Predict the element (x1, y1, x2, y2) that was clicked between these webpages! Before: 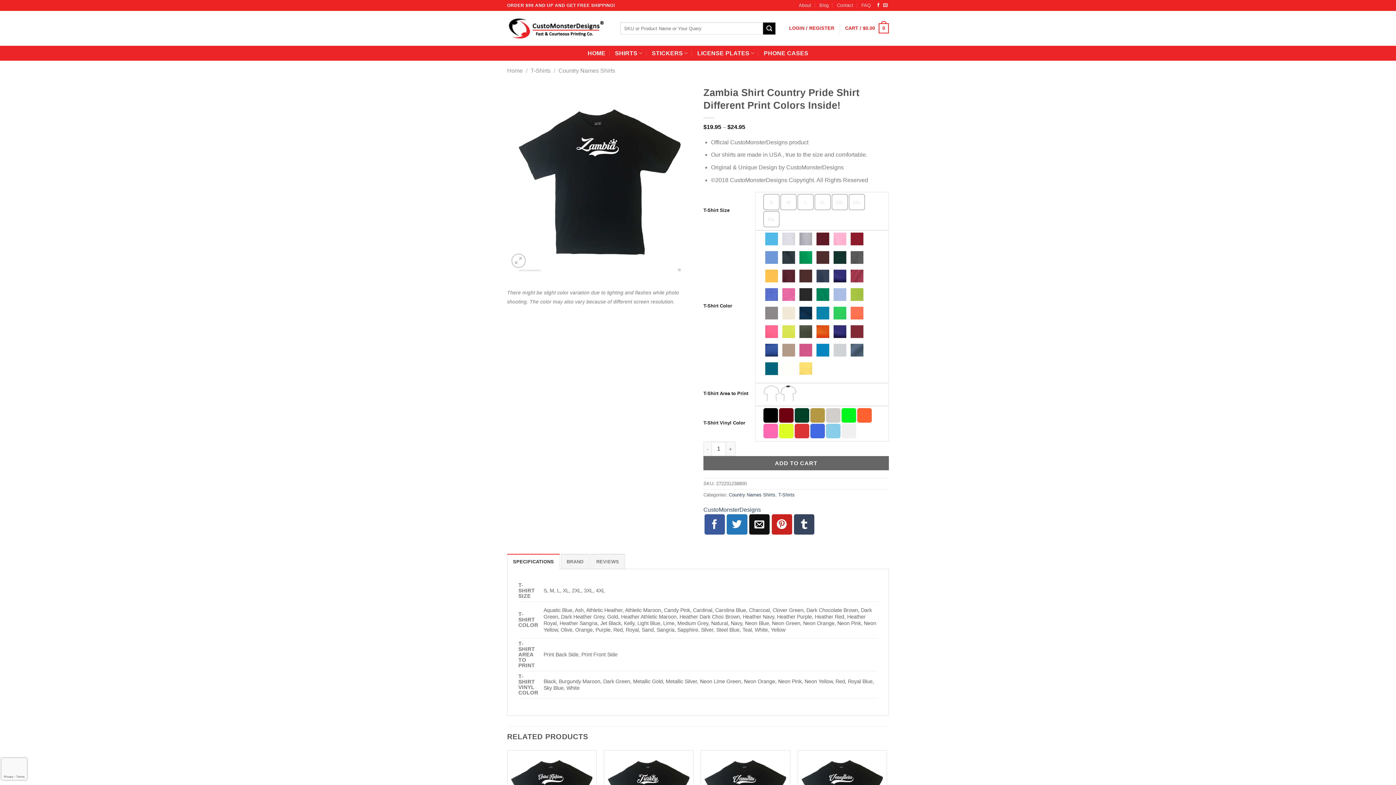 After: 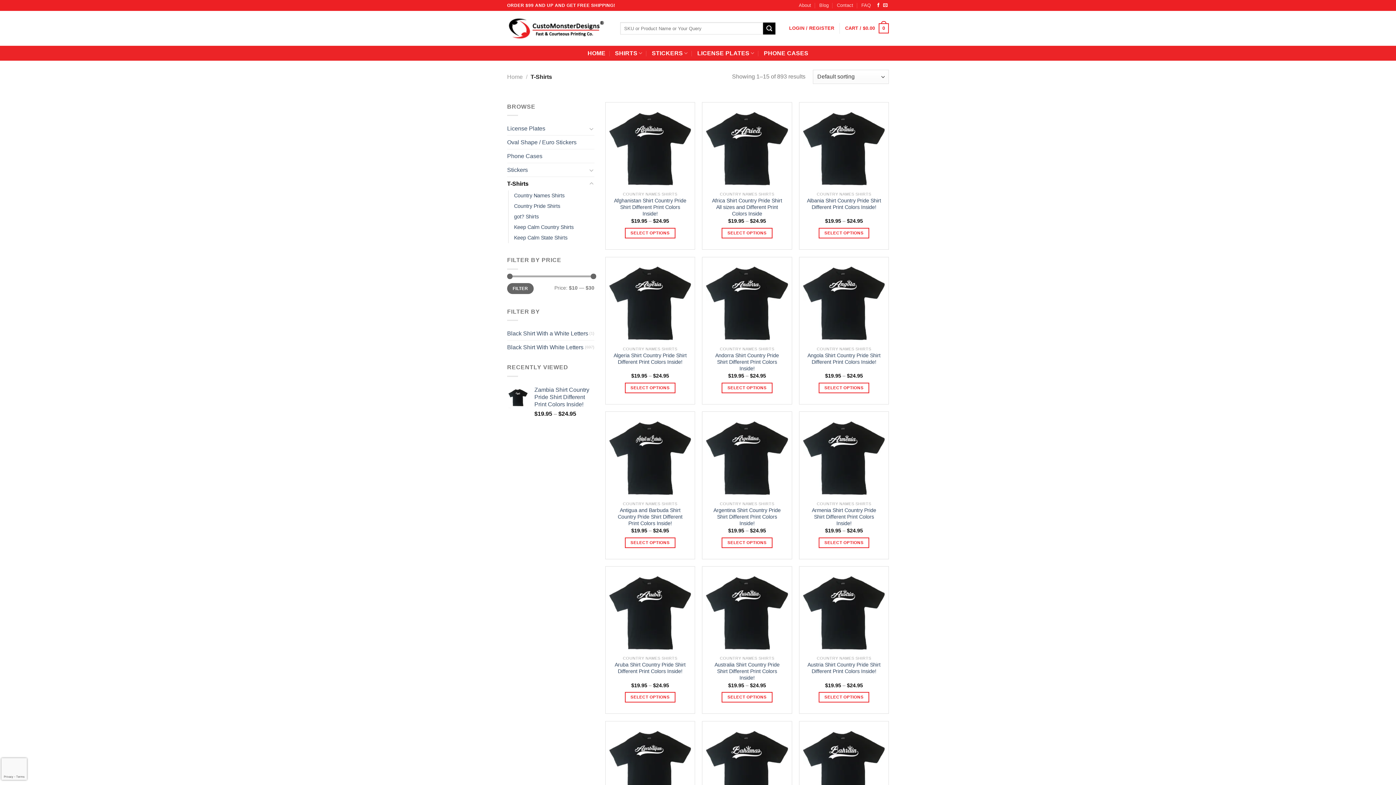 Action: label: T-Shirts bbox: (530, 67, 550, 73)